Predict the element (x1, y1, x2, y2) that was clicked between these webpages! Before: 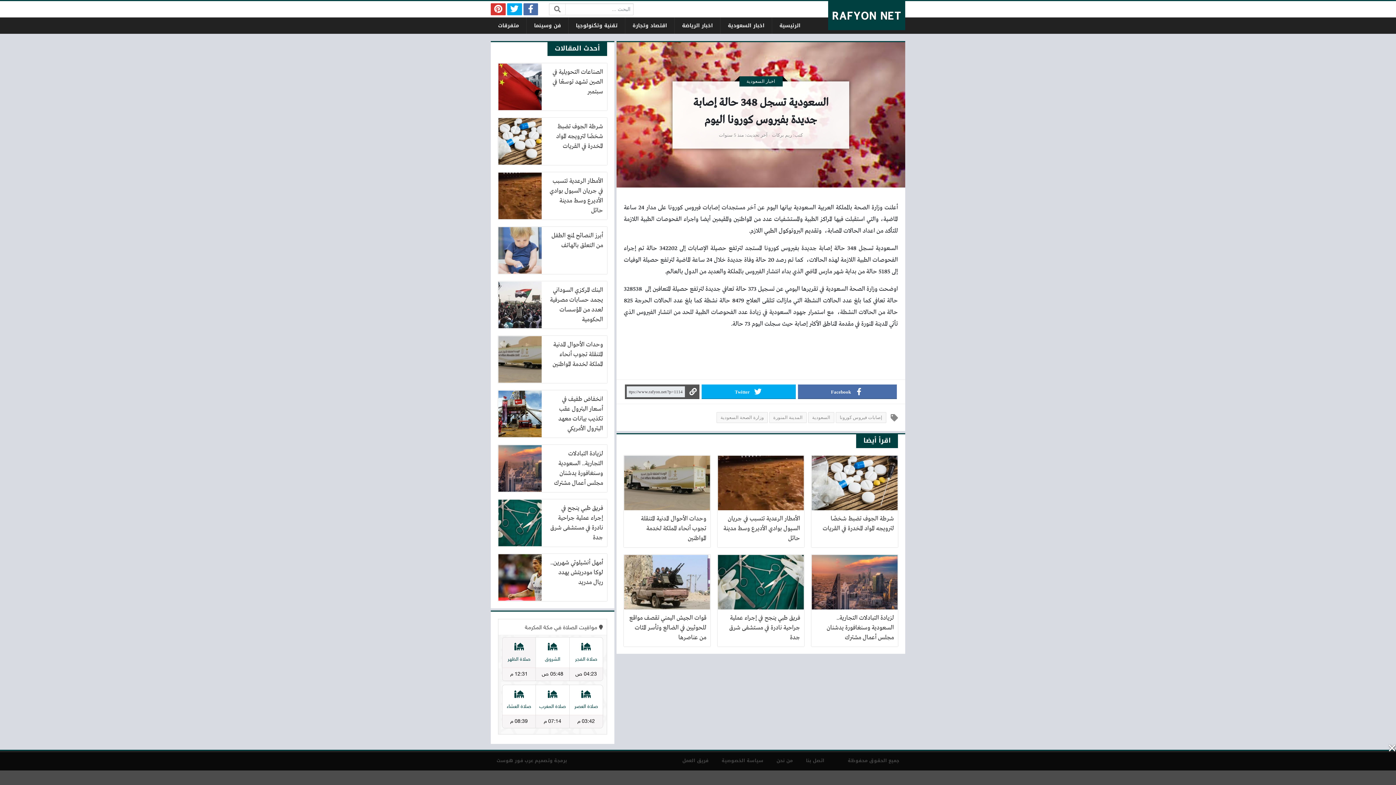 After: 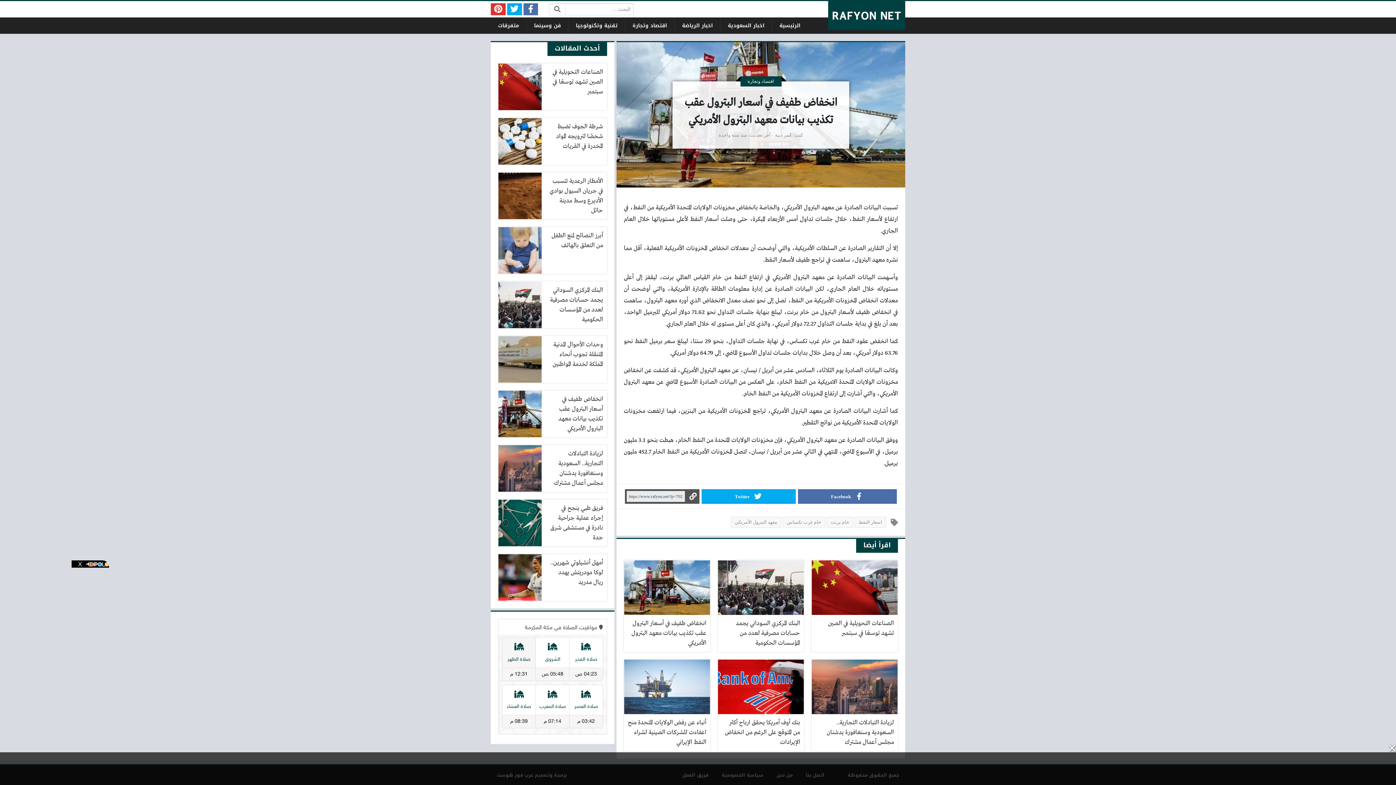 Action: bbox: (498, 390, 607, 437) label: انخفاض طفيف في أسعار البترول عقب تكذيب بيانات معهد البترول الأمريكي